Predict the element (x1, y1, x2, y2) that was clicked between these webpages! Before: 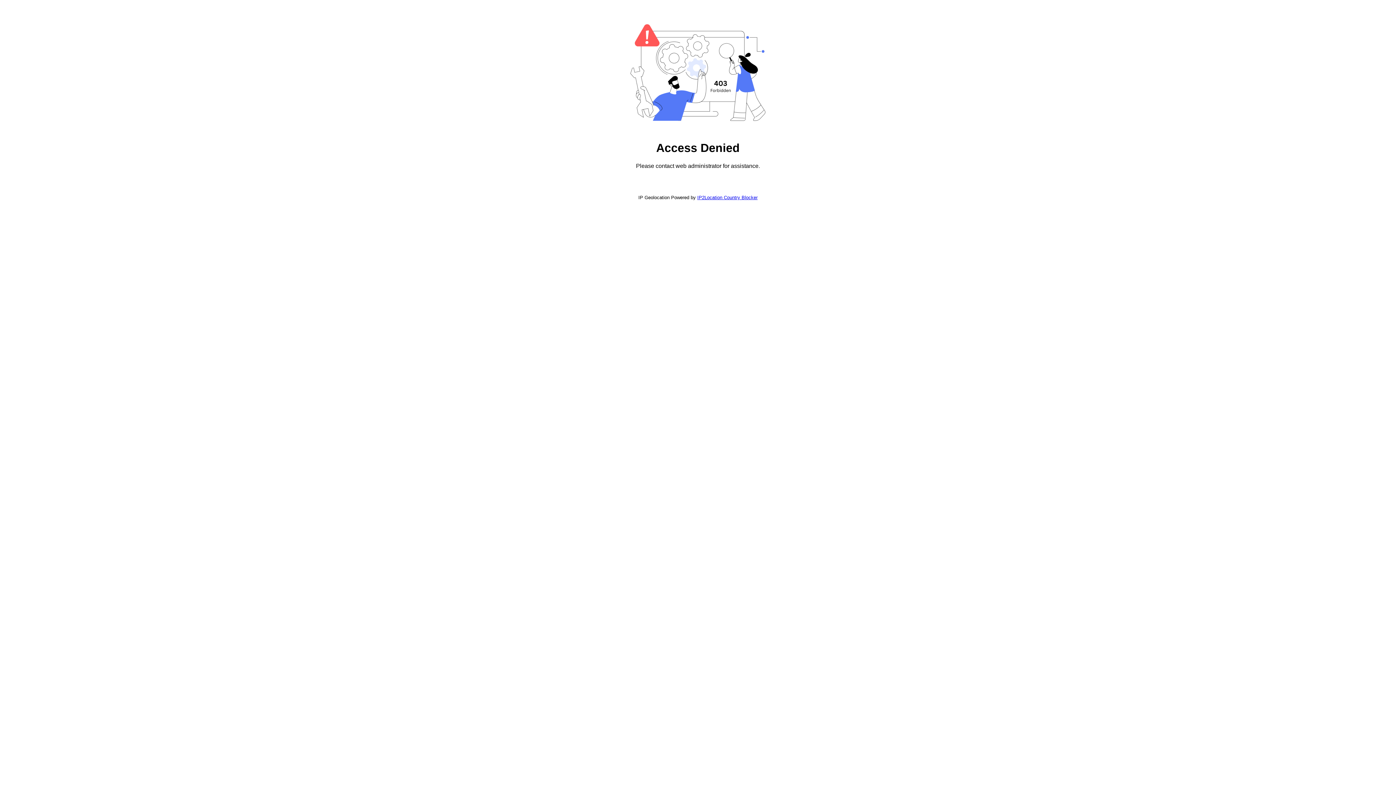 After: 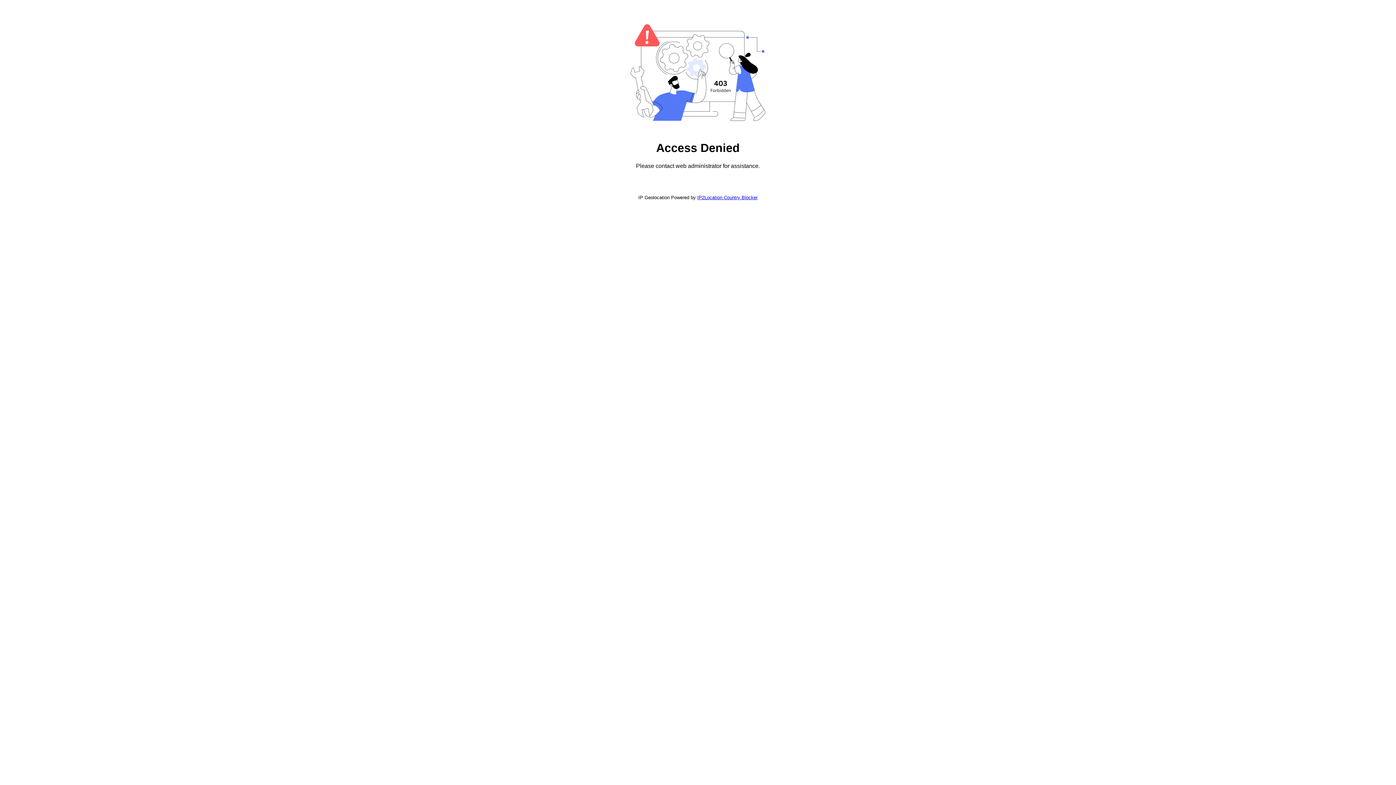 Action: bbox: (697, 194, 757, 200) label: IP2Location Country Blocker